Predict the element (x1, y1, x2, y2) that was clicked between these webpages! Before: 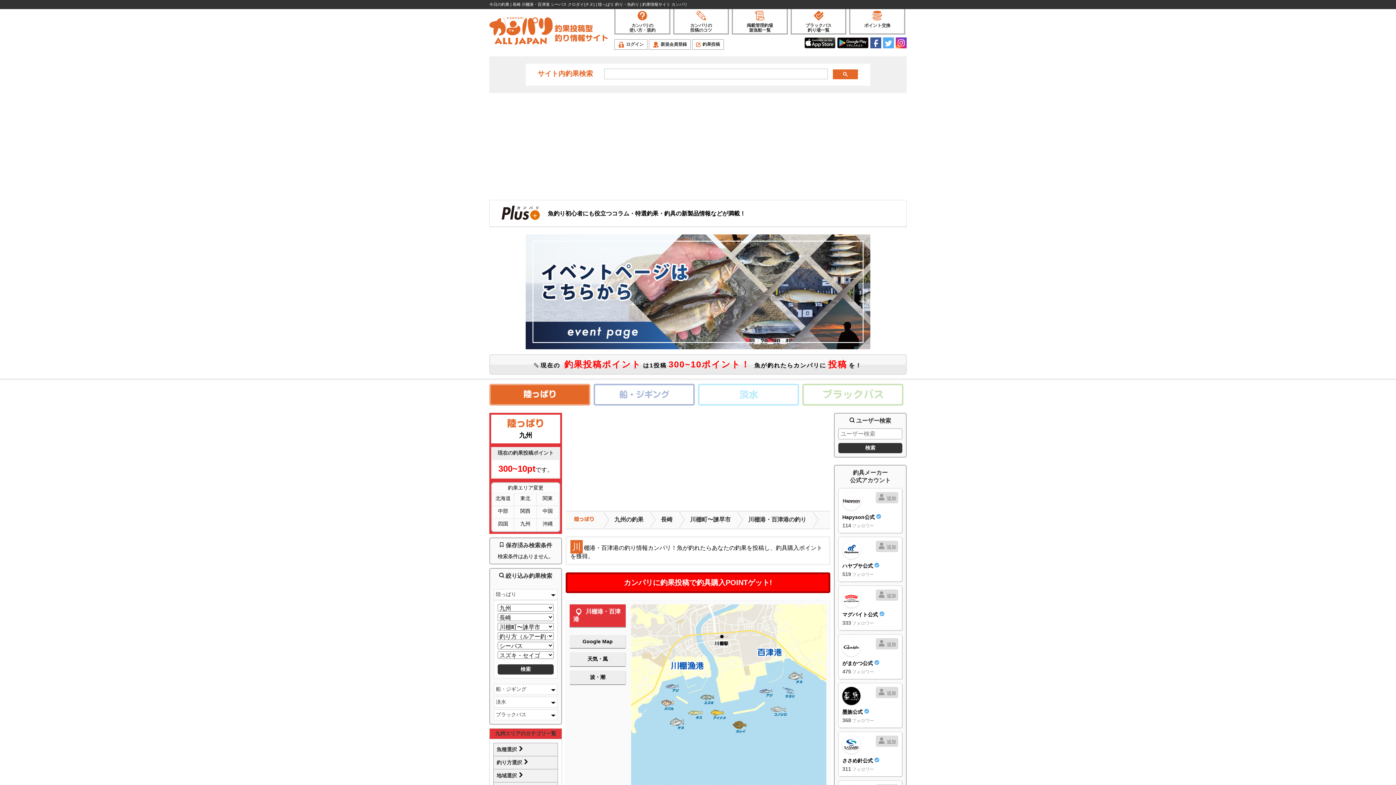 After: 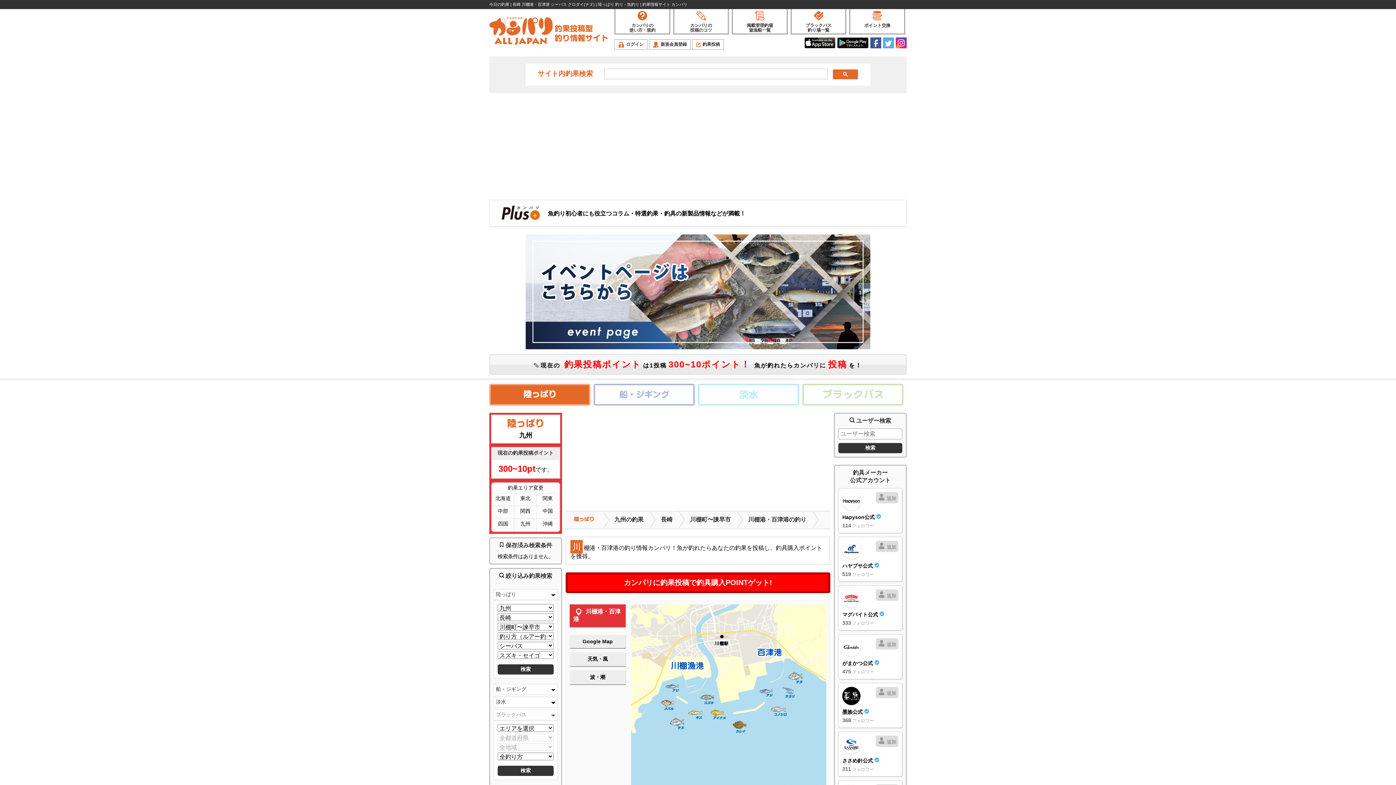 Action: label: ブラックバス bbox: (493, 709, 557, 720)